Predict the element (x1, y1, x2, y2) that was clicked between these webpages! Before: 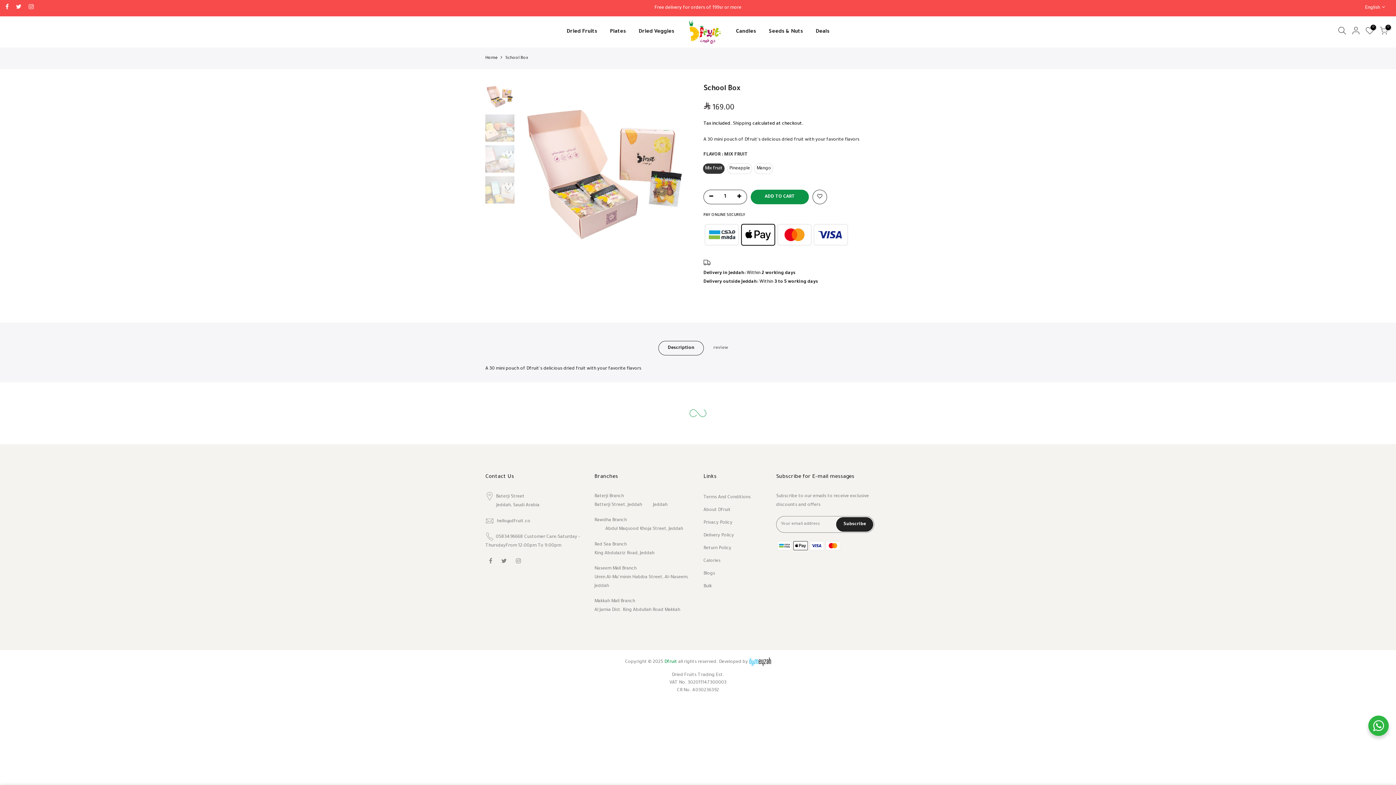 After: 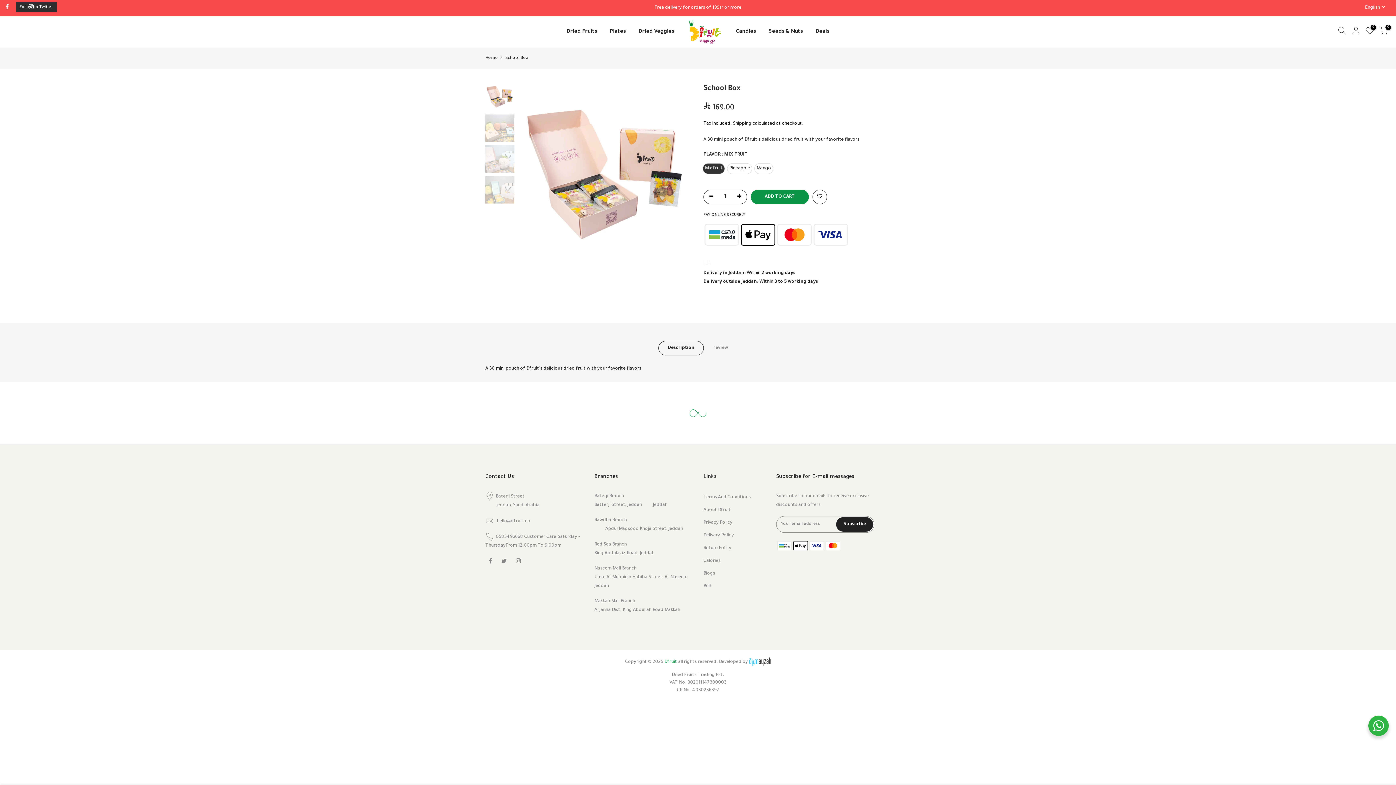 Action: bbox: (16, 3, 21, 12)